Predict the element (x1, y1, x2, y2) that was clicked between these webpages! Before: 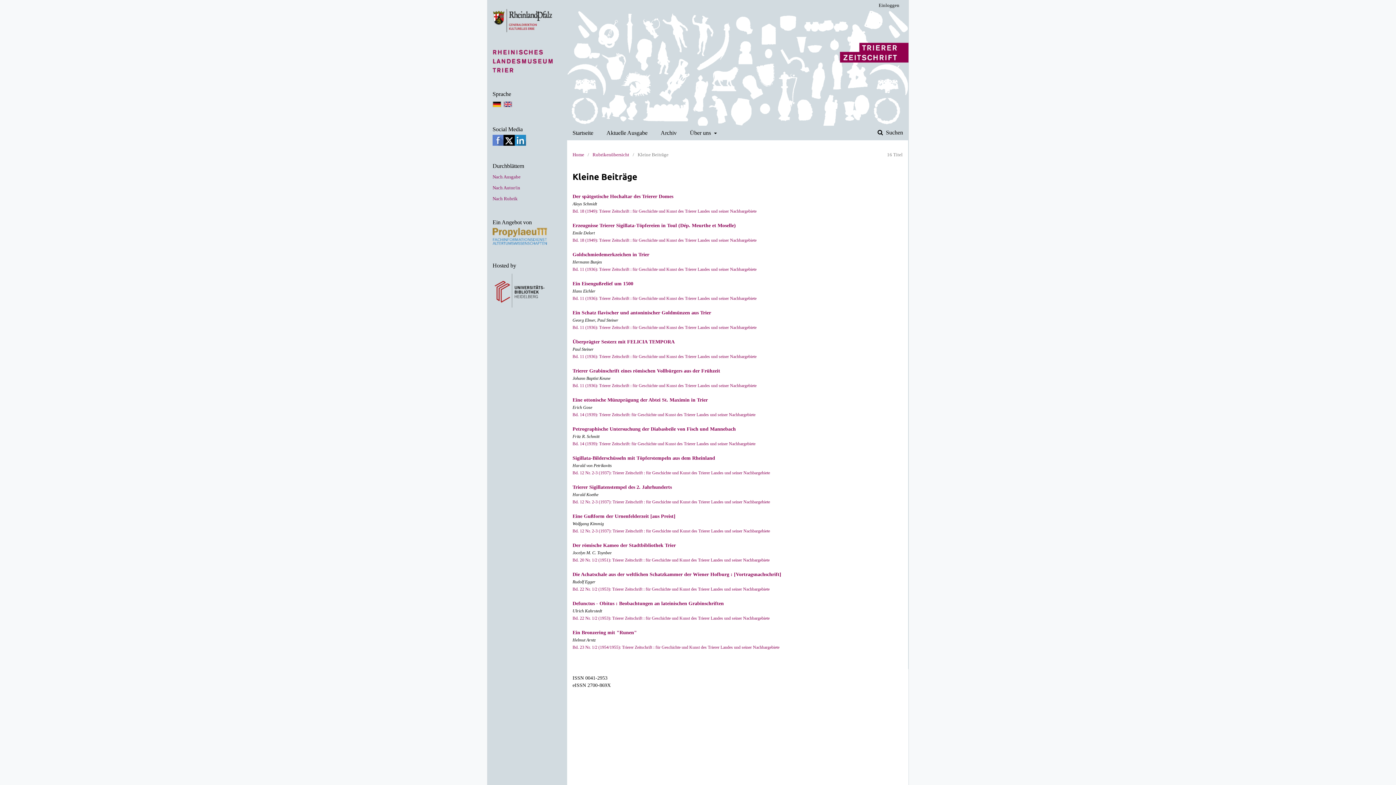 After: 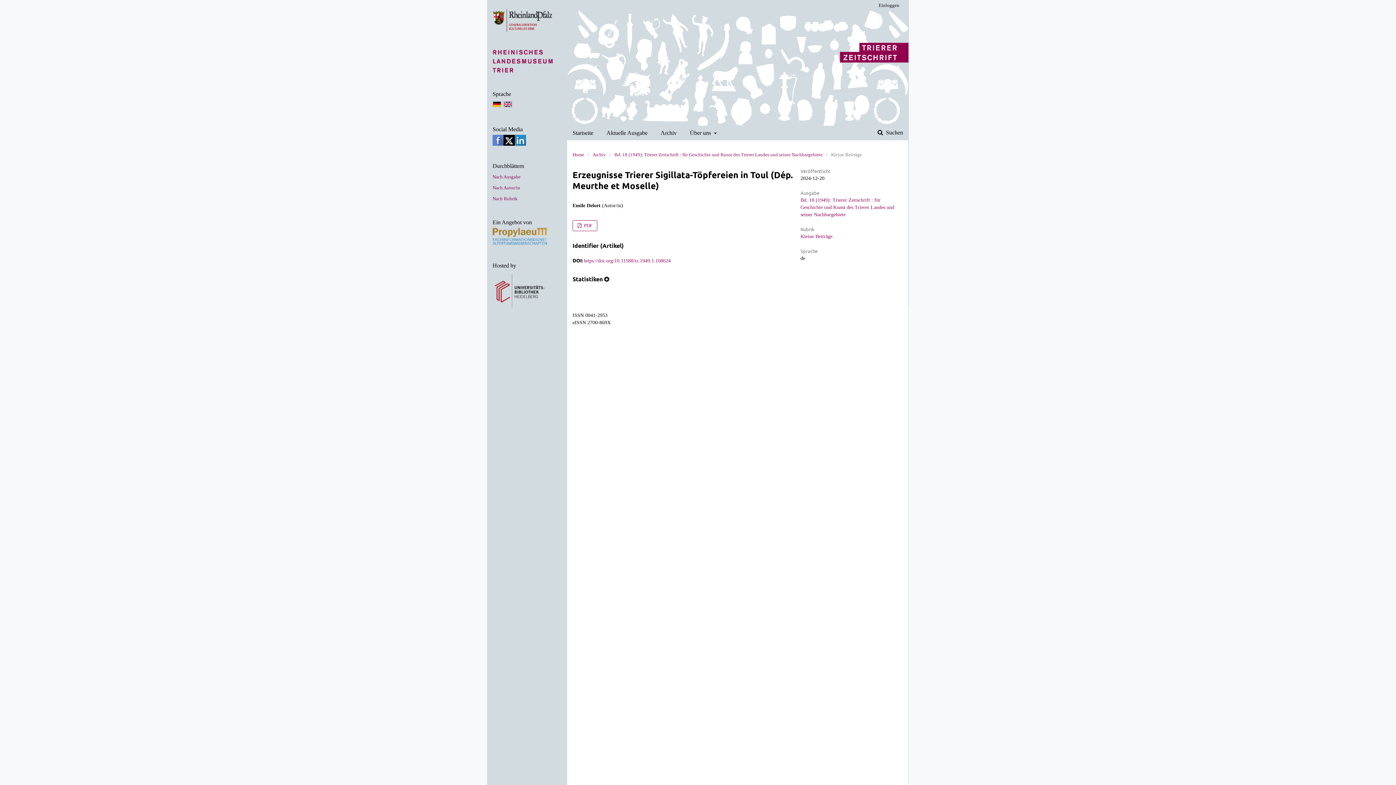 Action: label: Erzeugnisse Trierer Sigillata-Töpfereien in Toul (Dép. Meurthe et Moselle) bbox: (572, 222, 736, 228)